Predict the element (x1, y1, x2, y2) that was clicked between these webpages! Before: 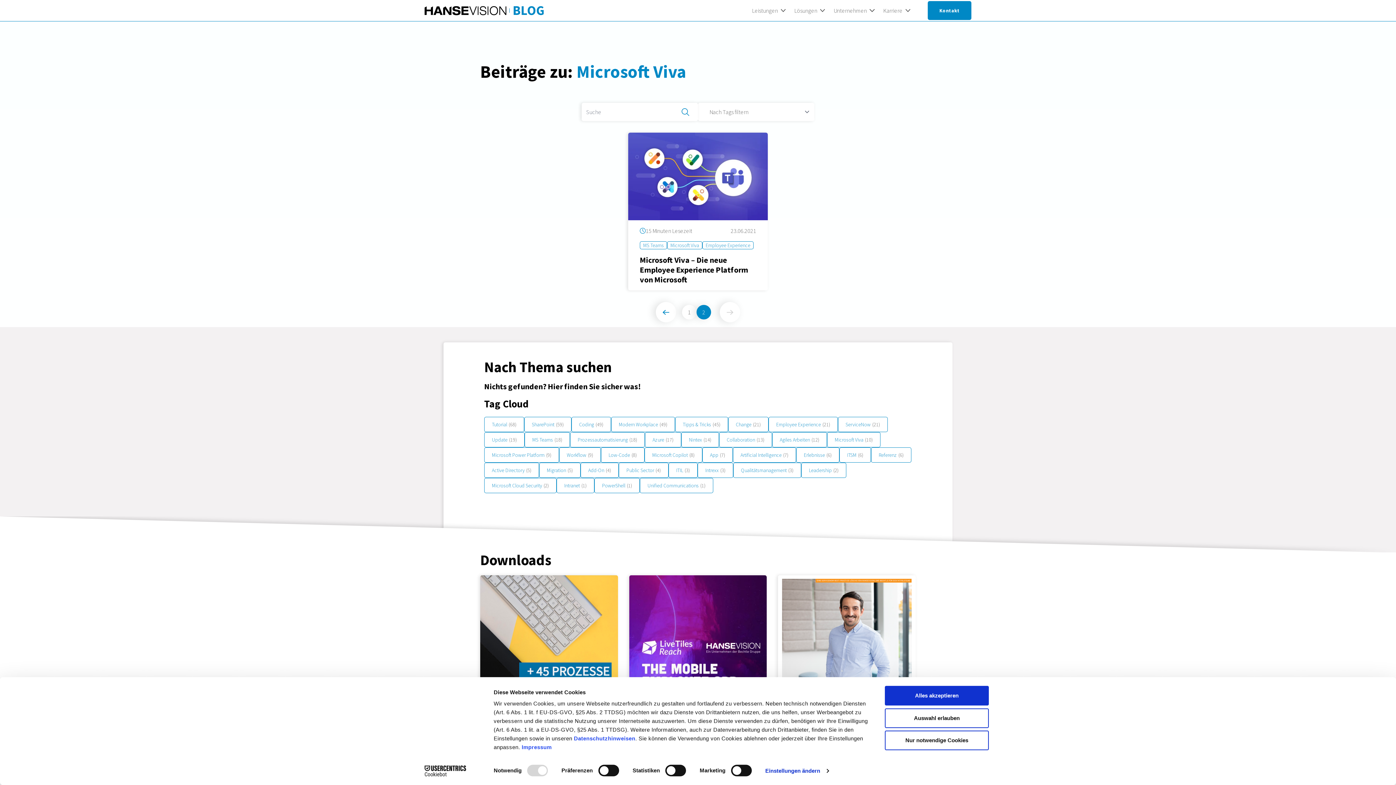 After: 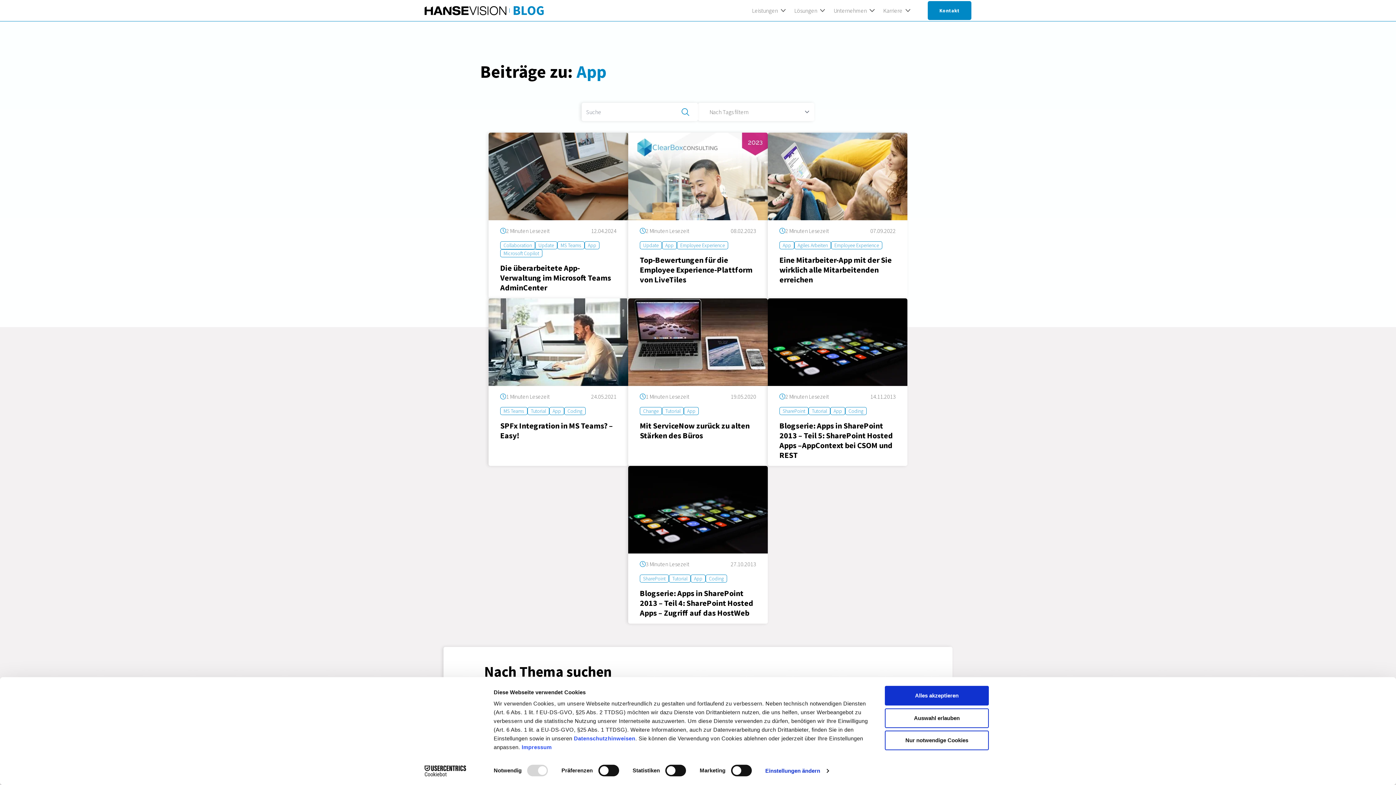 Action: label: App
(7) bbox: (702, 447, 733, 462)